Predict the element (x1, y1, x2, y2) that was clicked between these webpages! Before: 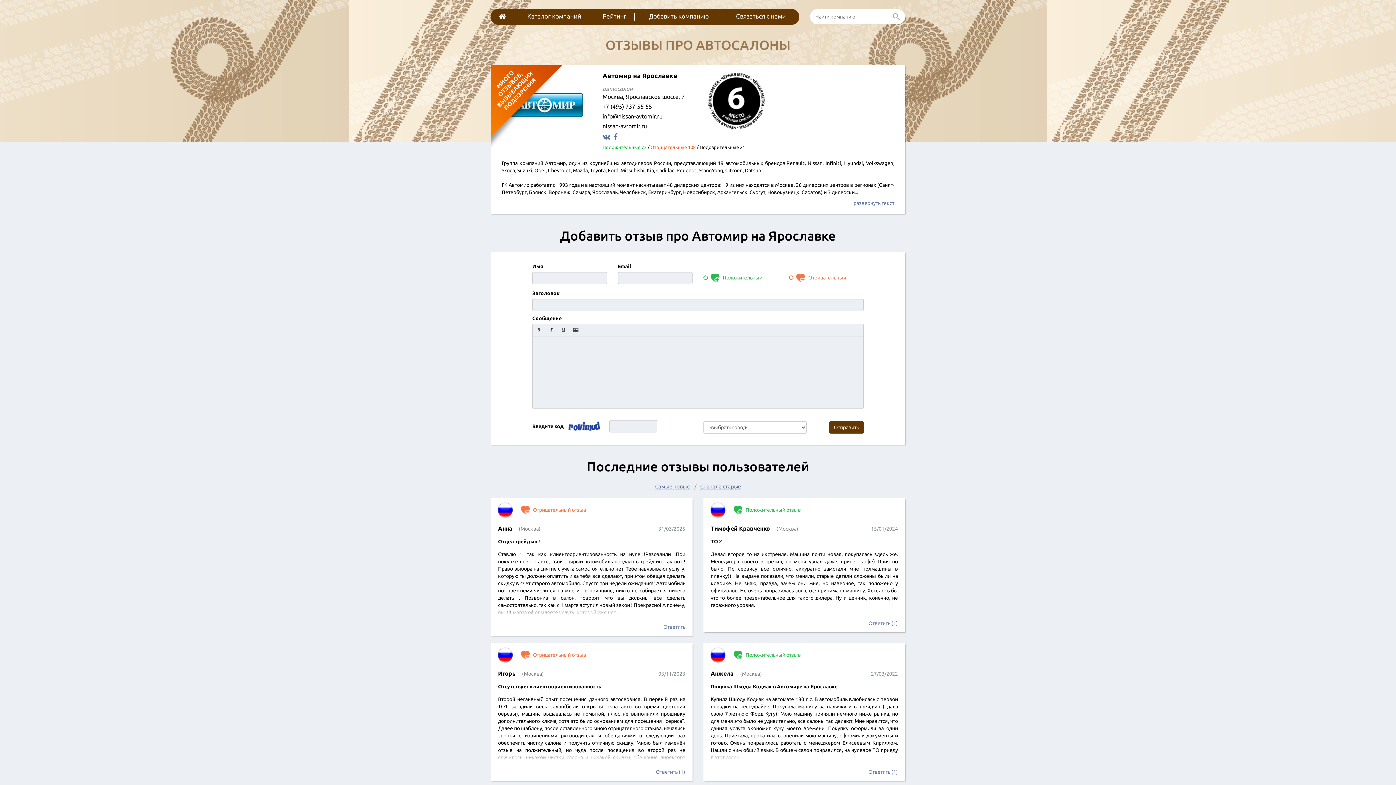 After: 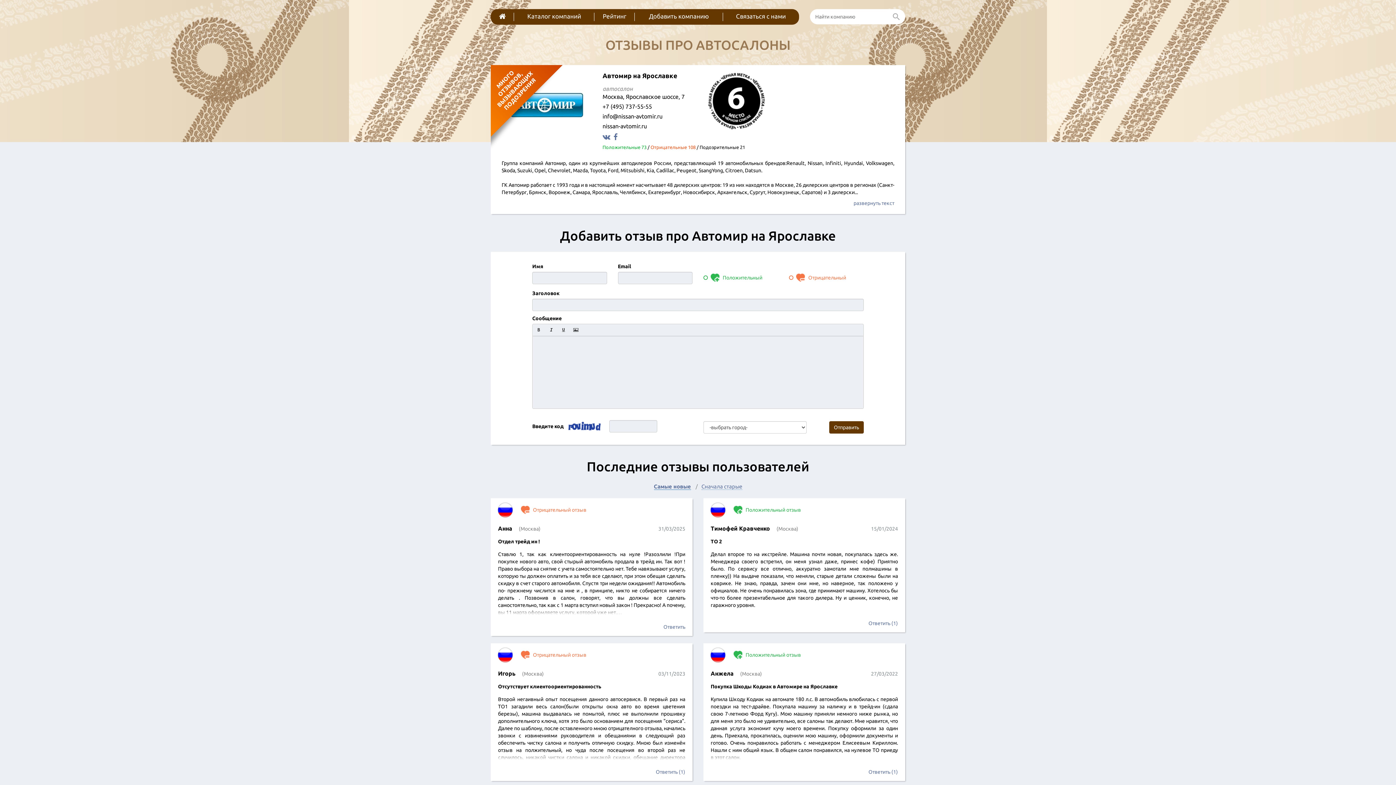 Action: label: Самые новые bbox: (655, 483, 689, 490)